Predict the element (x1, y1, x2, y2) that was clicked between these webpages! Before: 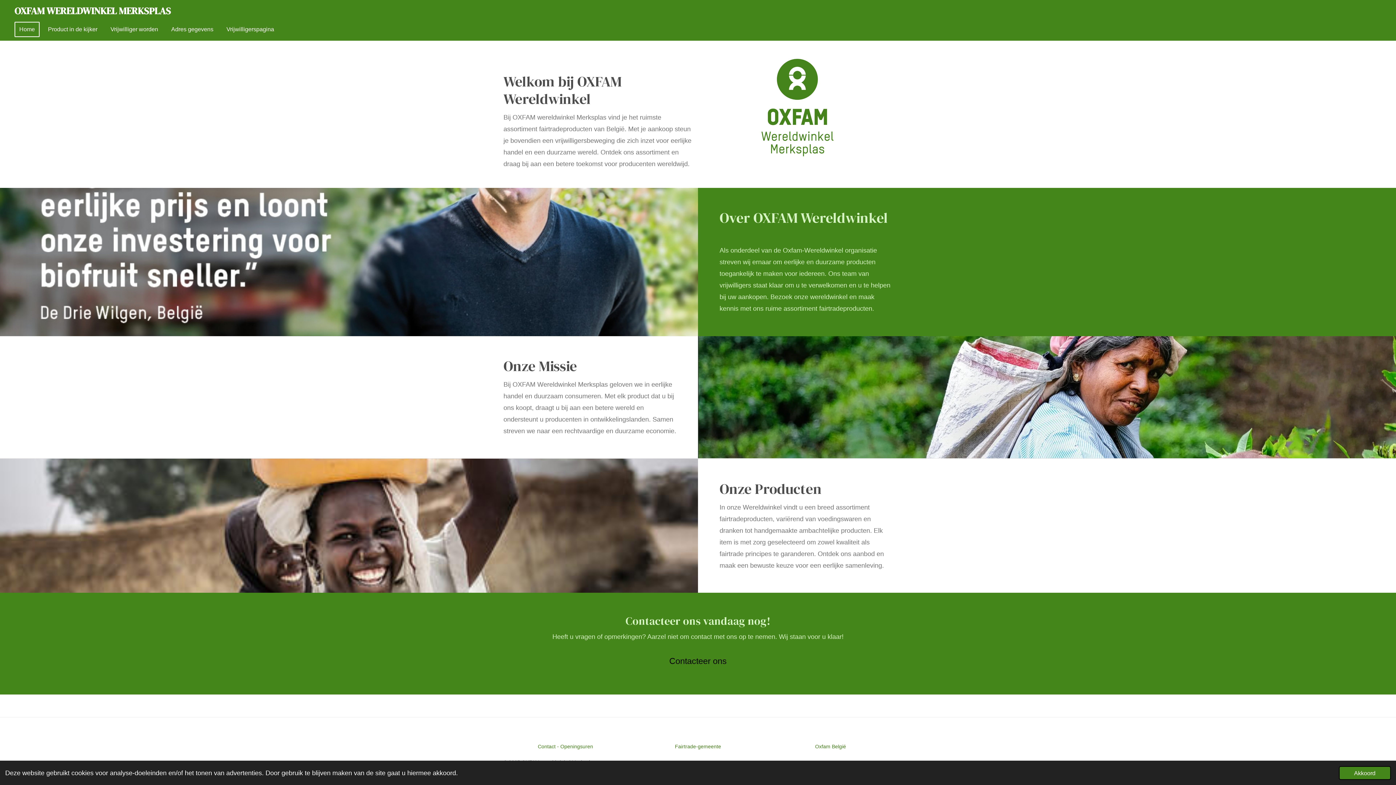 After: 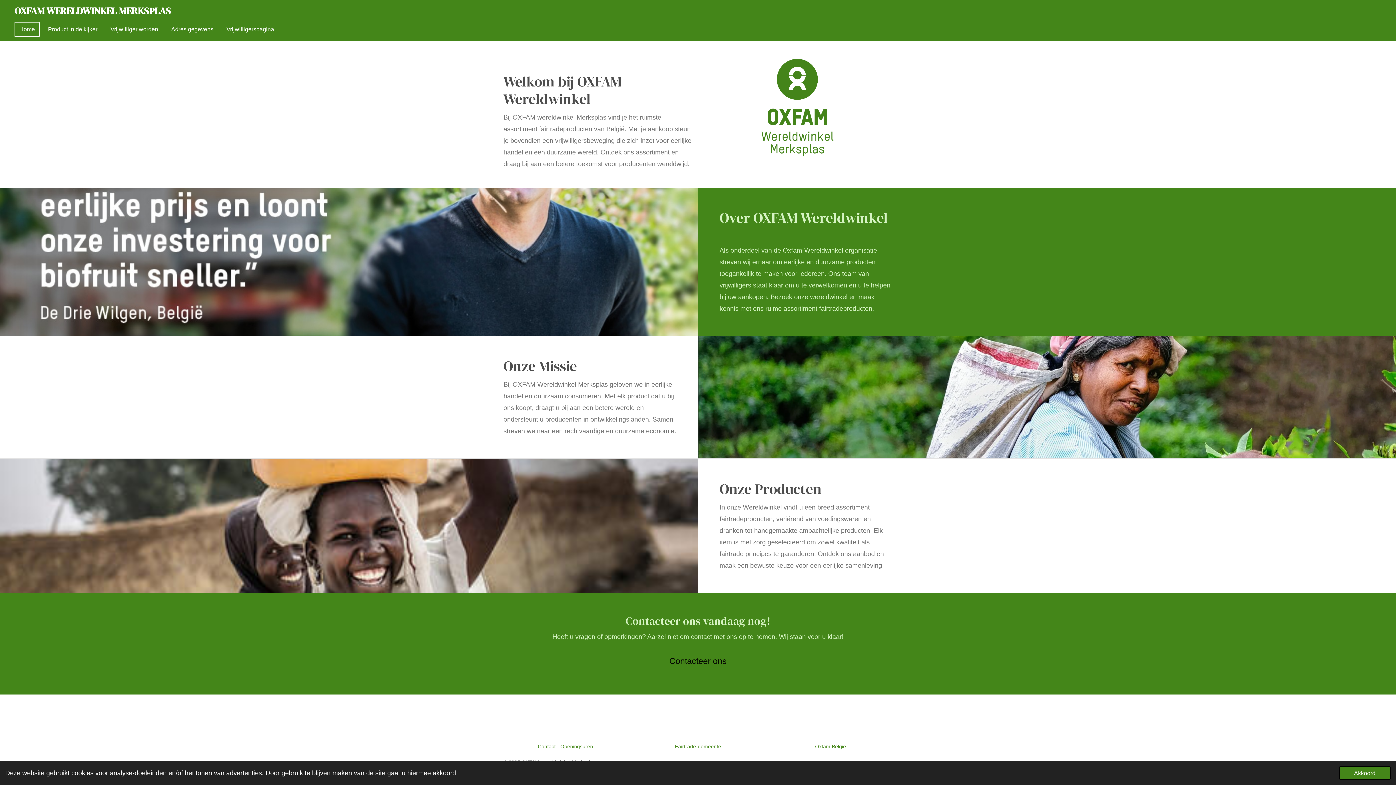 Action: label: Home bbox: (14, 21, 39, 37)